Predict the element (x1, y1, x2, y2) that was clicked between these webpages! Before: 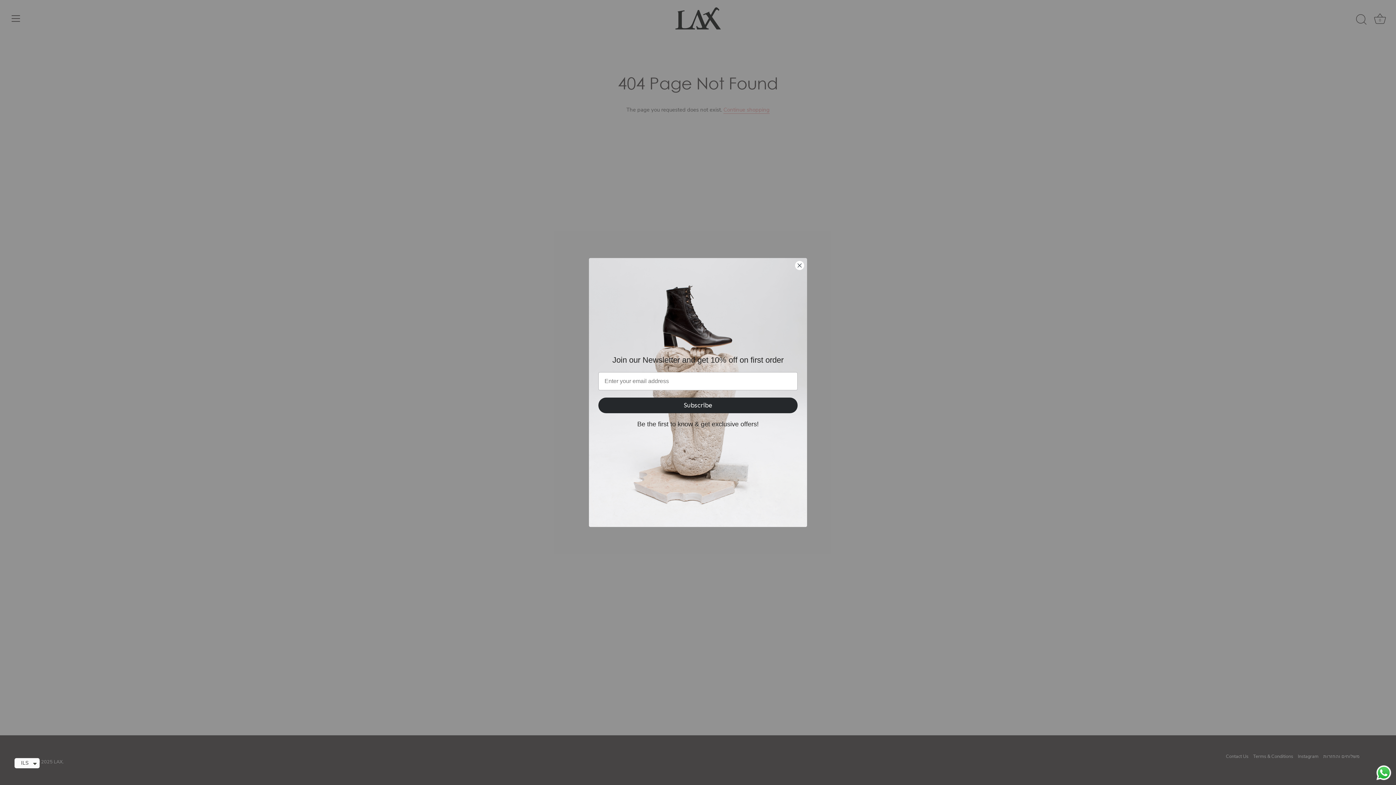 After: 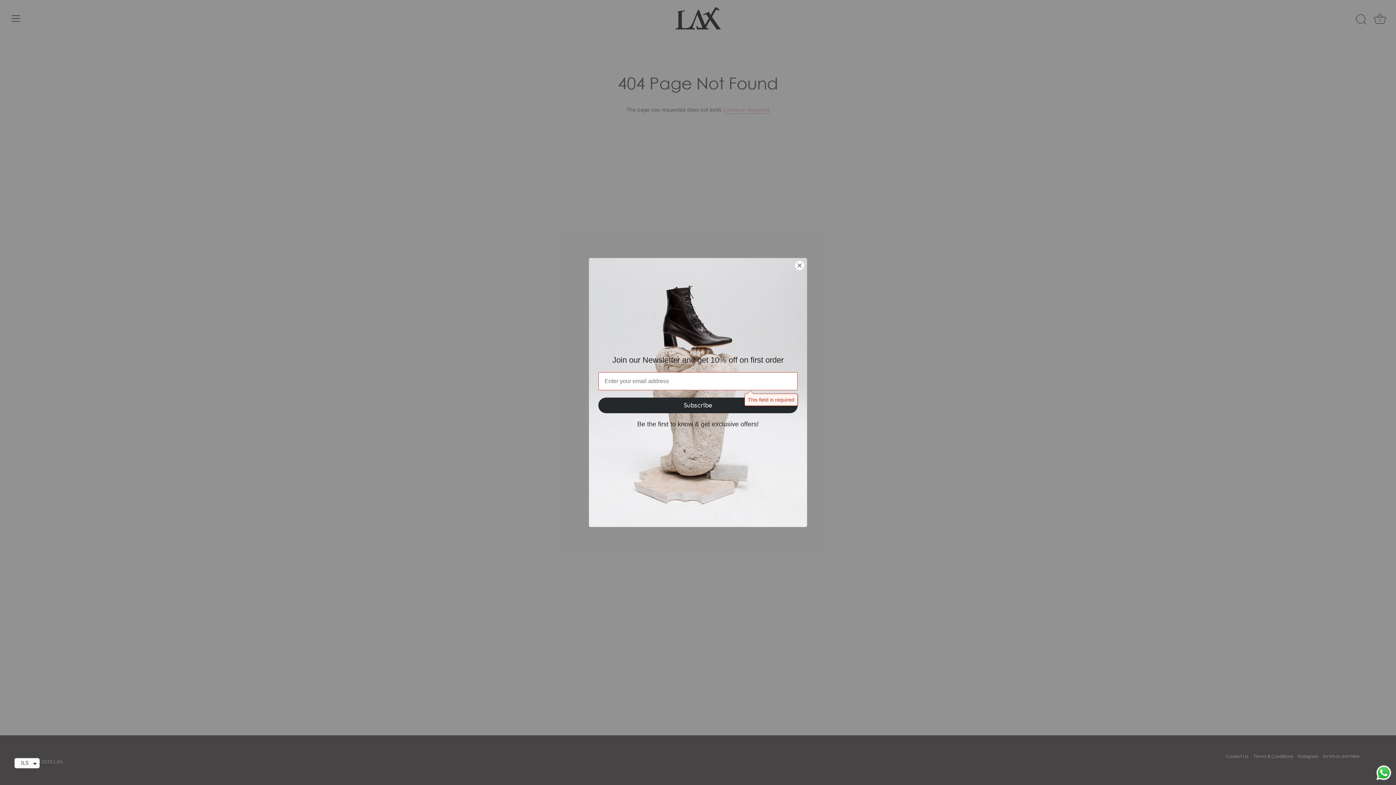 Action: bbox: (598, 397, 797, 413) label: Subscribe